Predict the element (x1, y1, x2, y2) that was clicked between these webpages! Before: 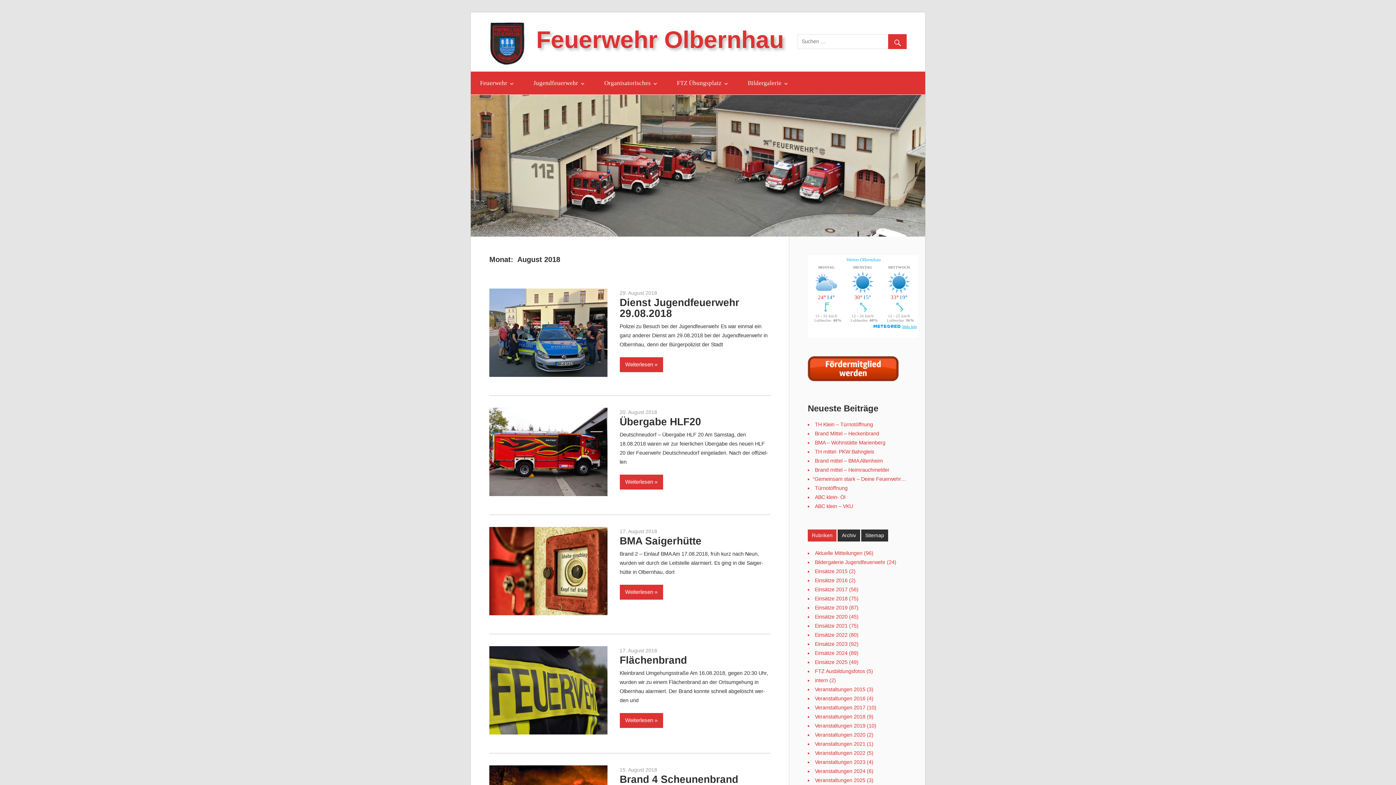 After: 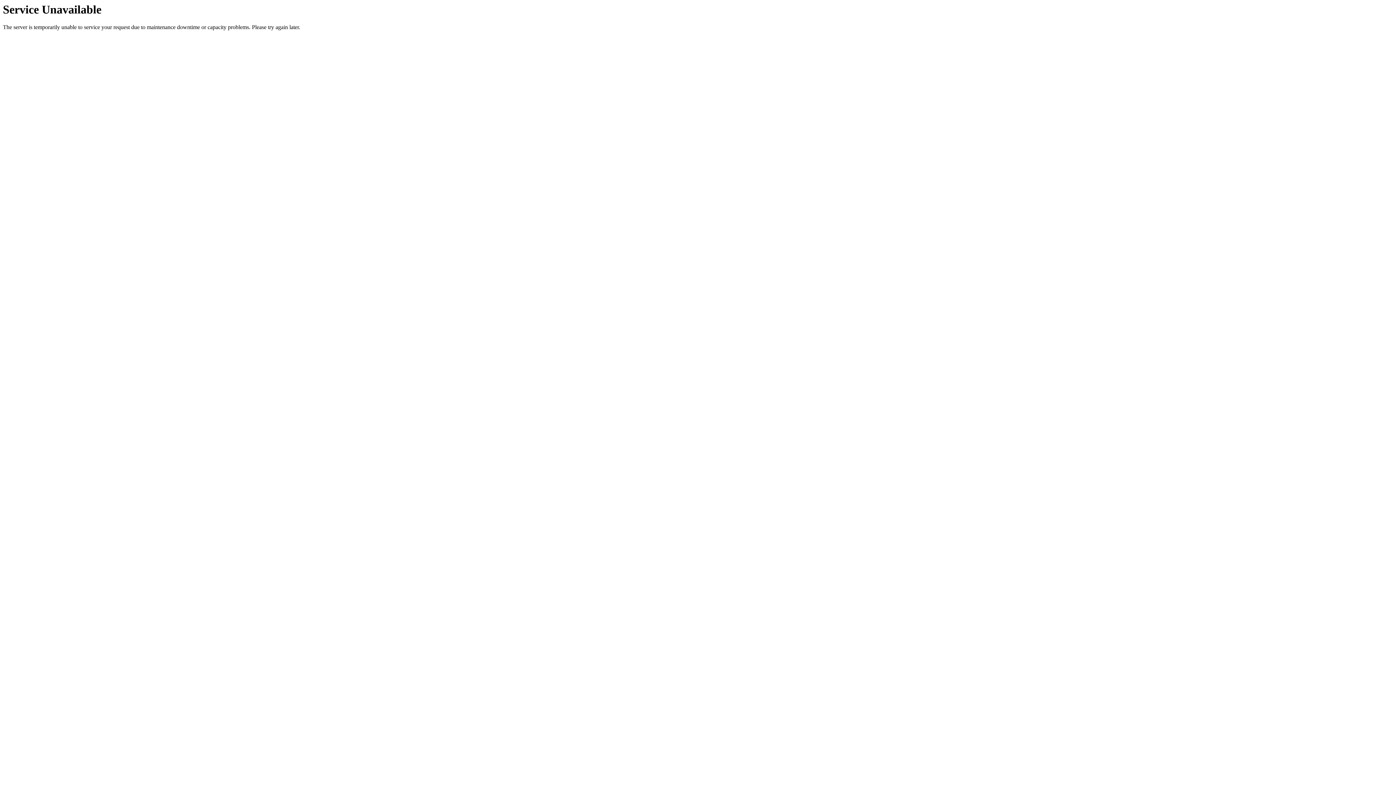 Action: bbox: (815, 440, 885, 445) label: BMA – Wohnstätte Marienberg